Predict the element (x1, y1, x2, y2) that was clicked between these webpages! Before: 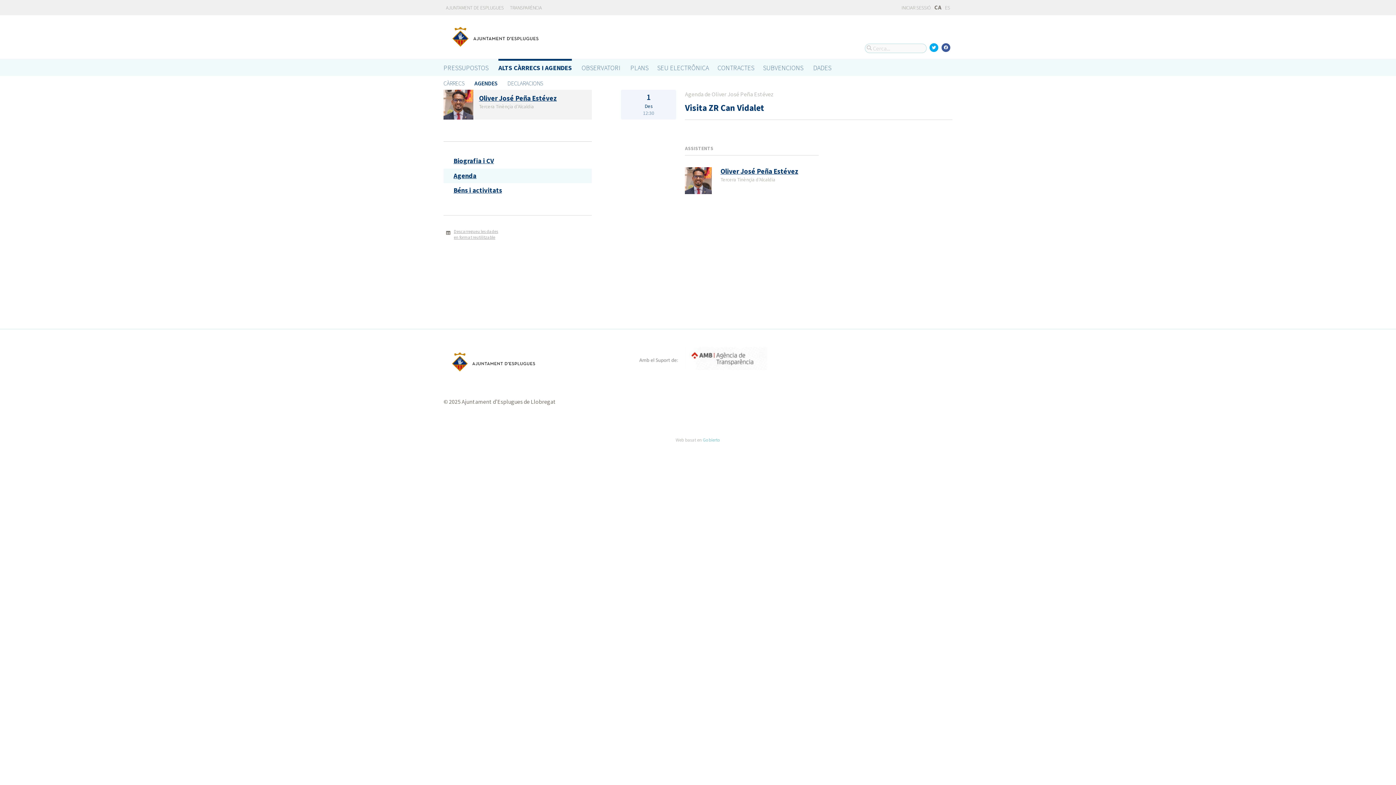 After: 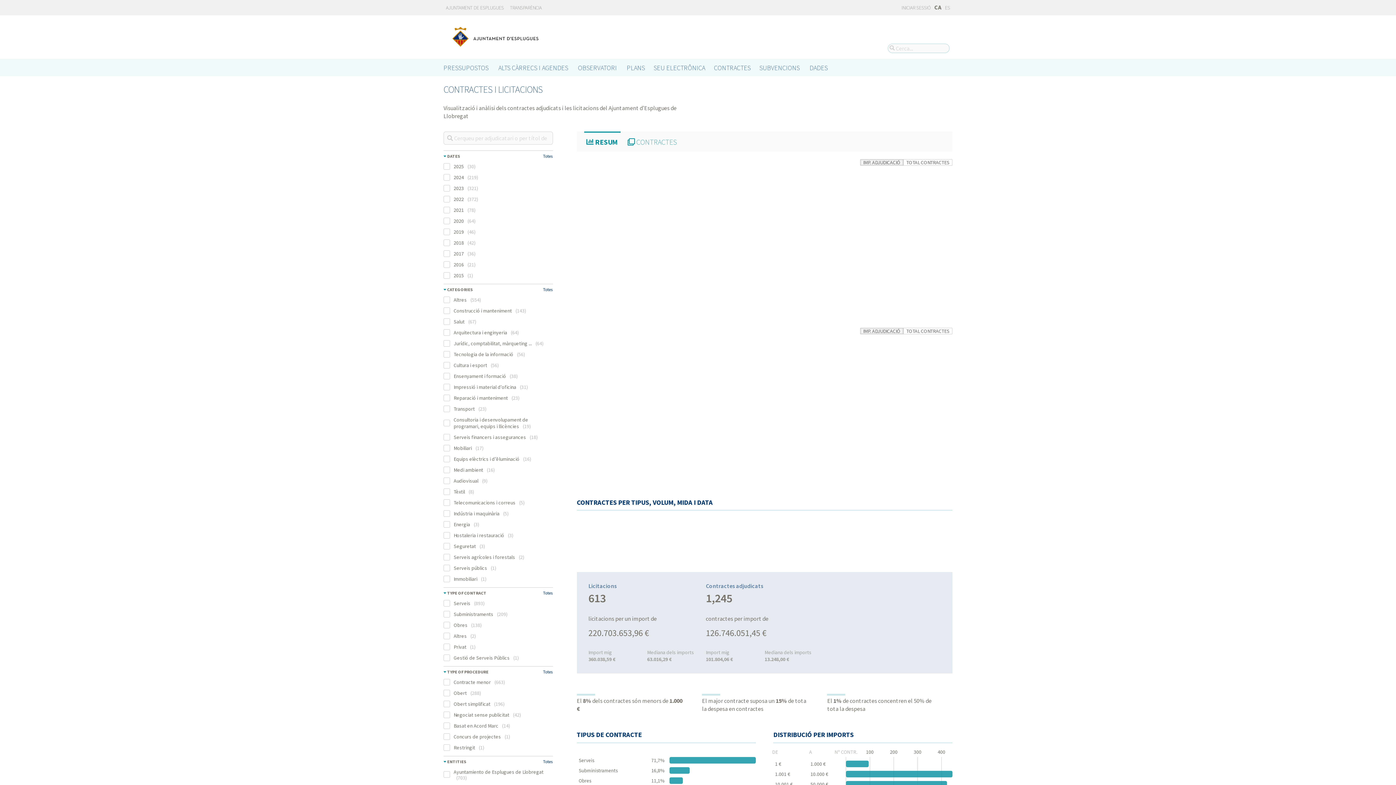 Action: bbox: (717, 60, 754, 76) label: CONTRACTES